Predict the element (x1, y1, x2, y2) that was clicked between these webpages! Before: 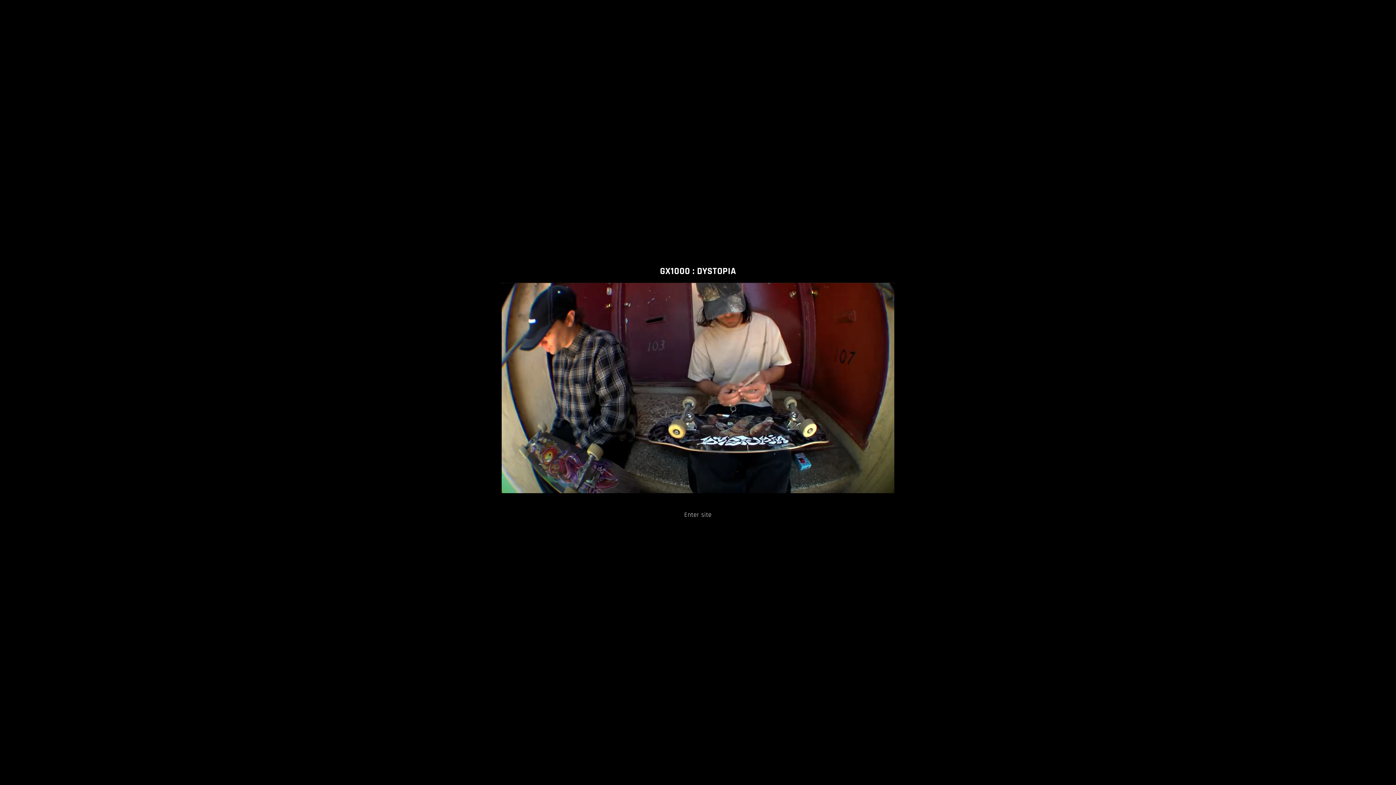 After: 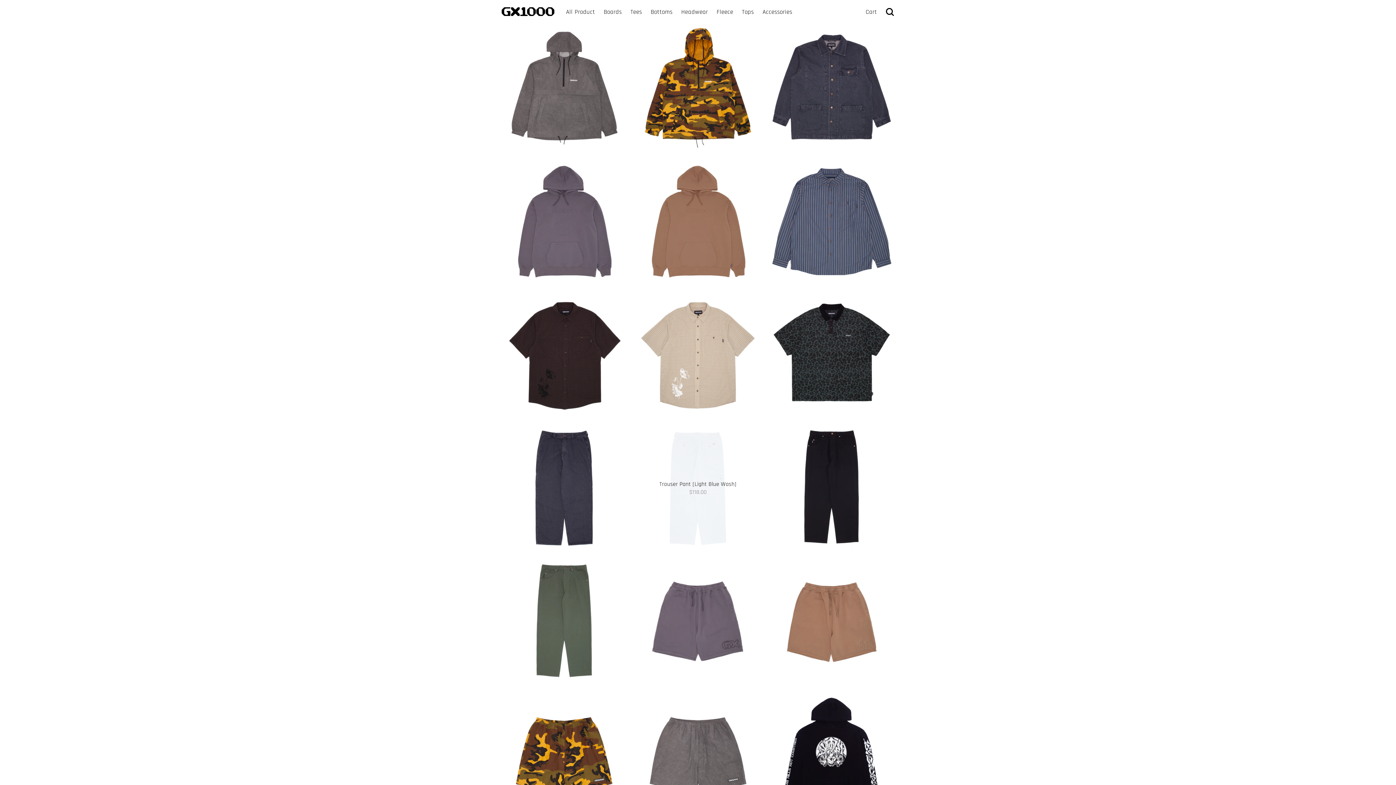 Action: label: Enter site bbox: (684, 509, 711, 519)